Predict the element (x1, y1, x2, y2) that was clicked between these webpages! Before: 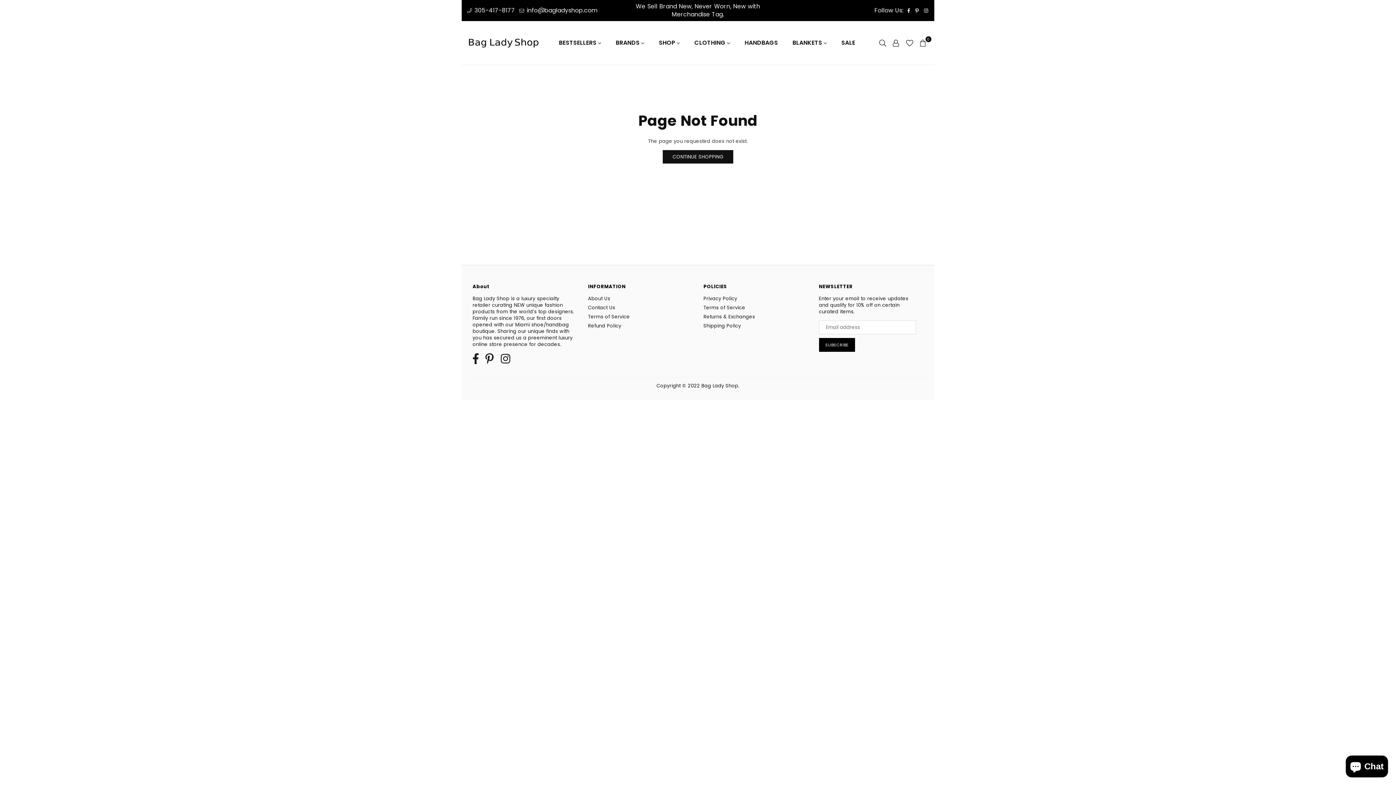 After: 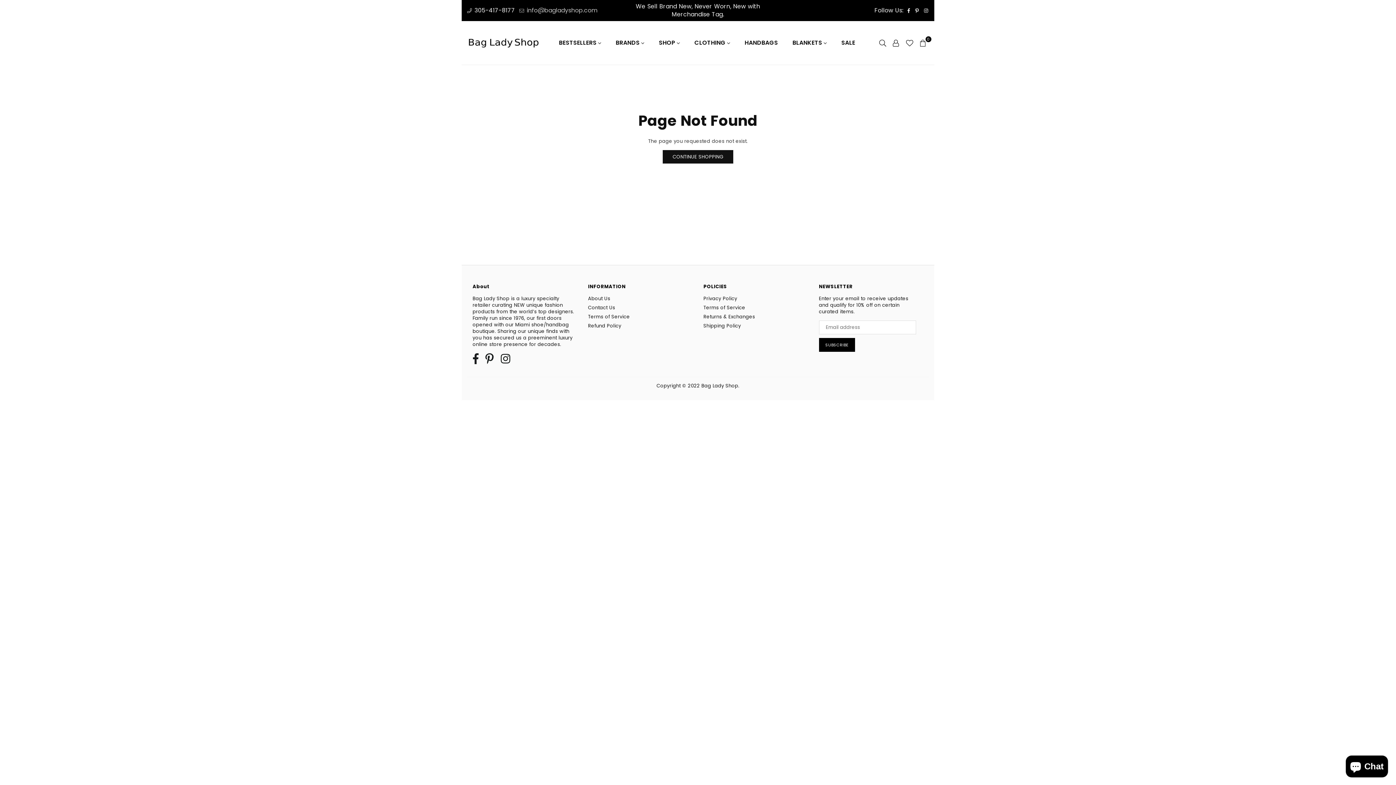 Action: label:  info@bagladyshop.com bbox: (519, 6, 597, 14)